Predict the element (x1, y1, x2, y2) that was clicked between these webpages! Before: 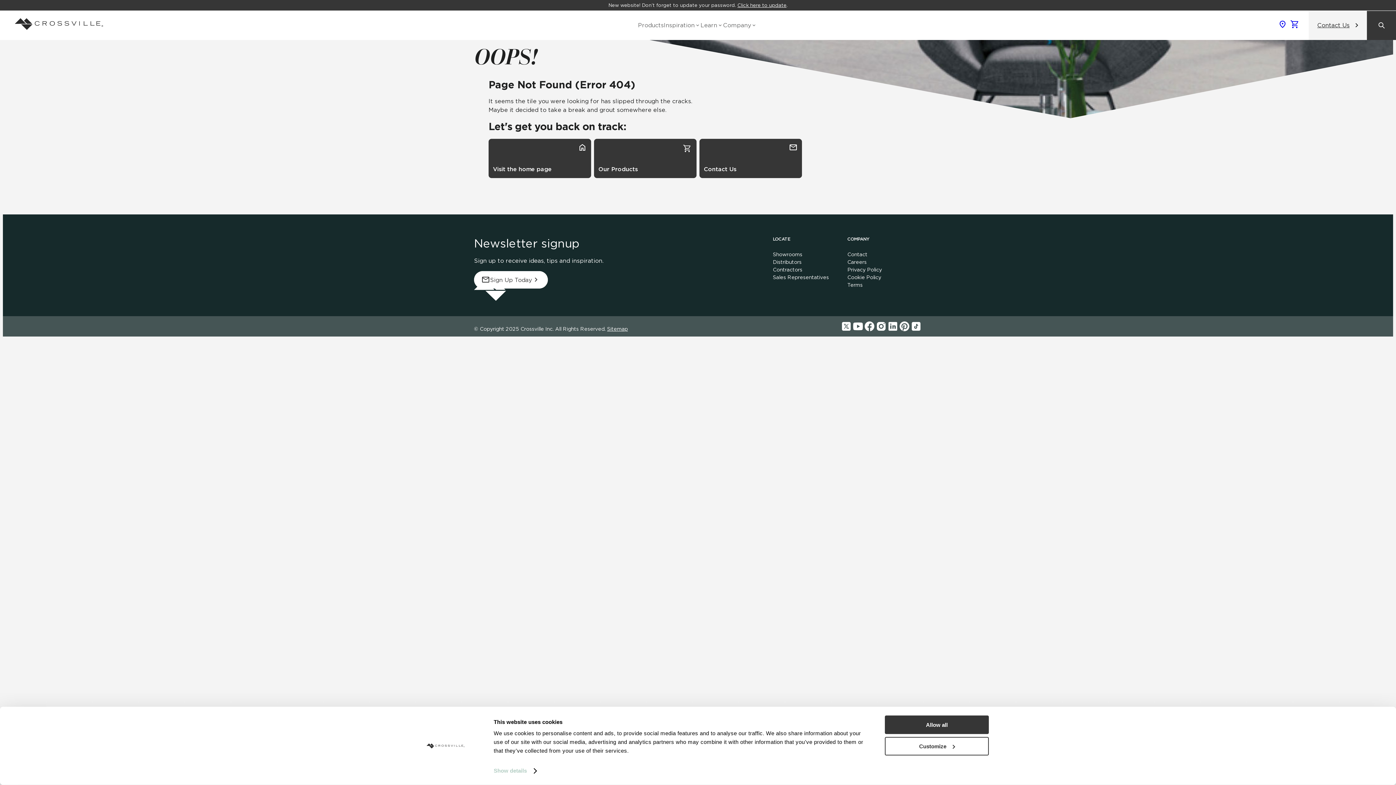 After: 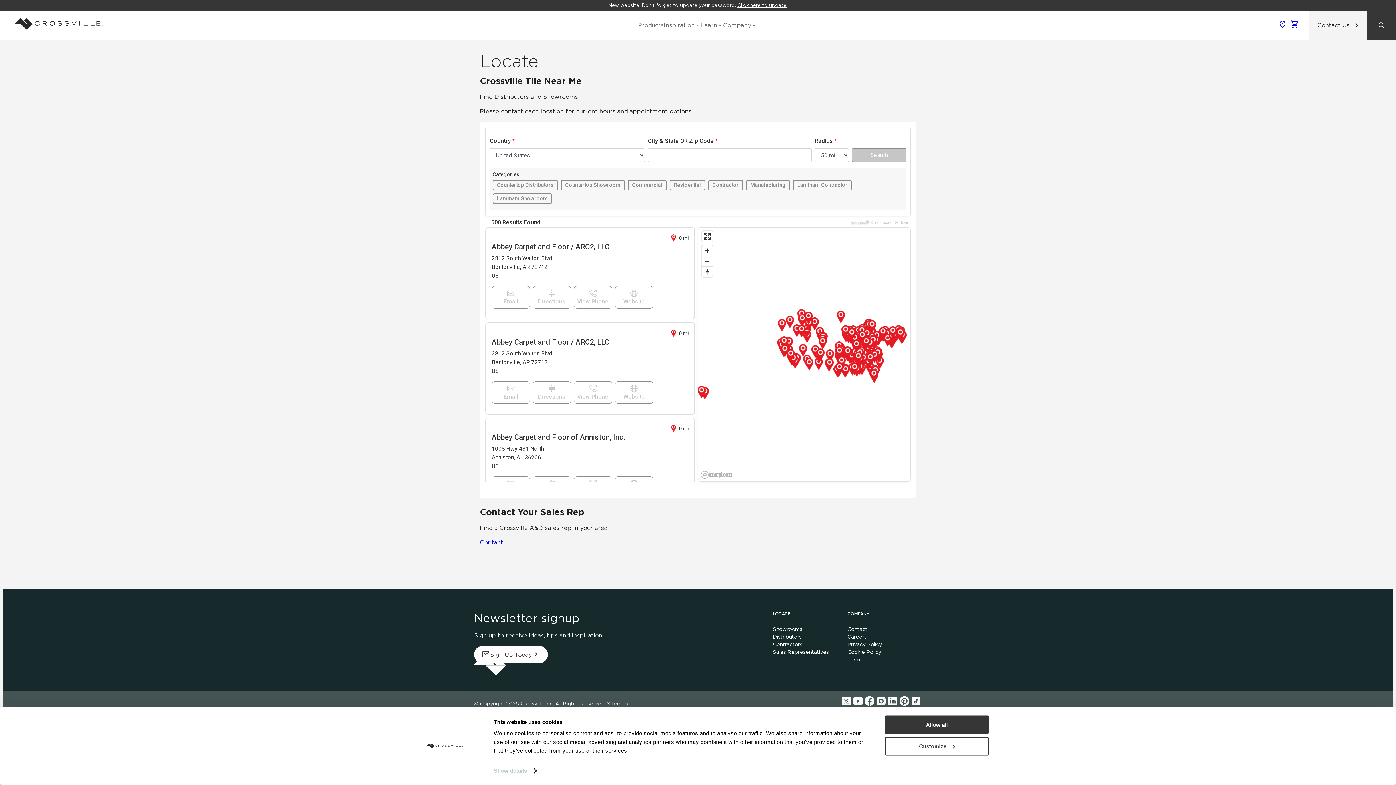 Action: bbox: (773, 266, 802, 272) label: Contractors